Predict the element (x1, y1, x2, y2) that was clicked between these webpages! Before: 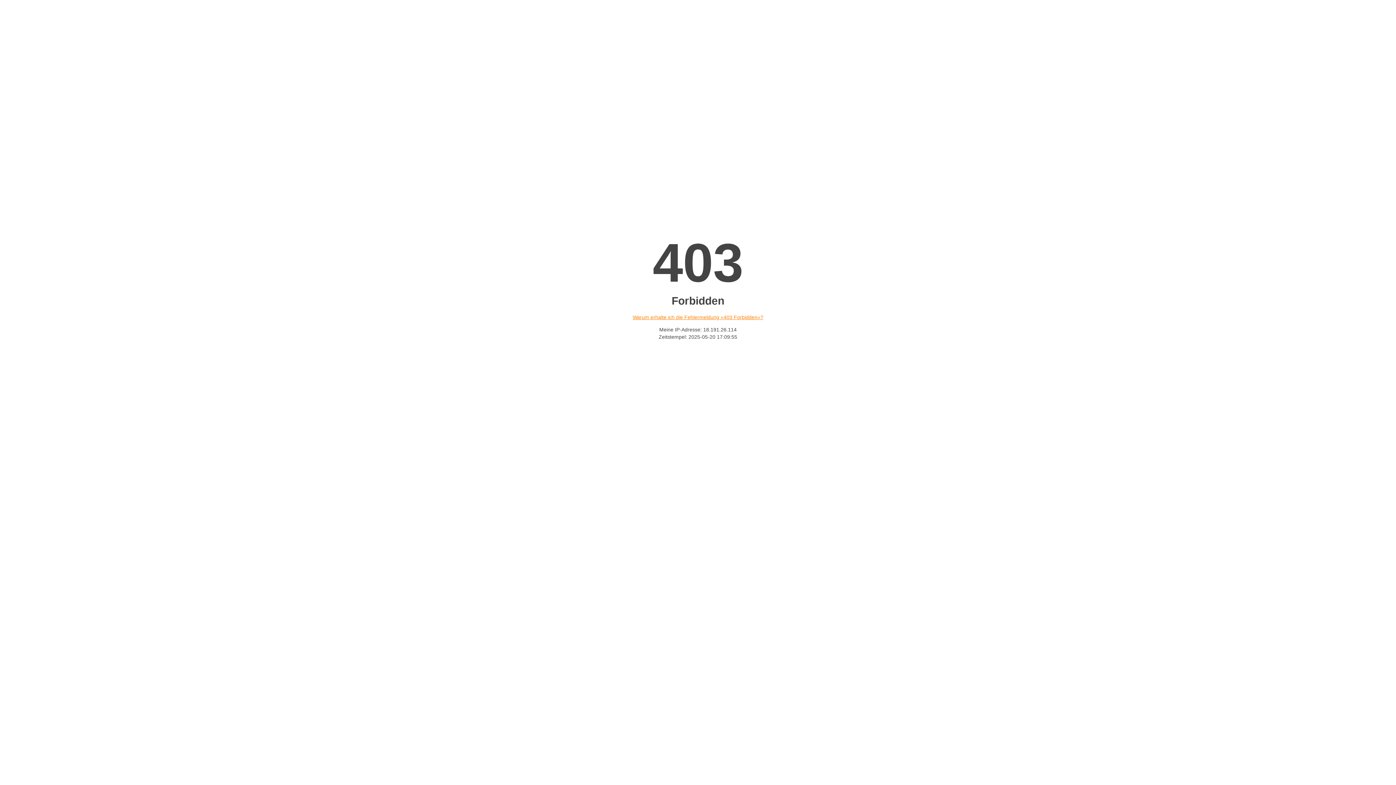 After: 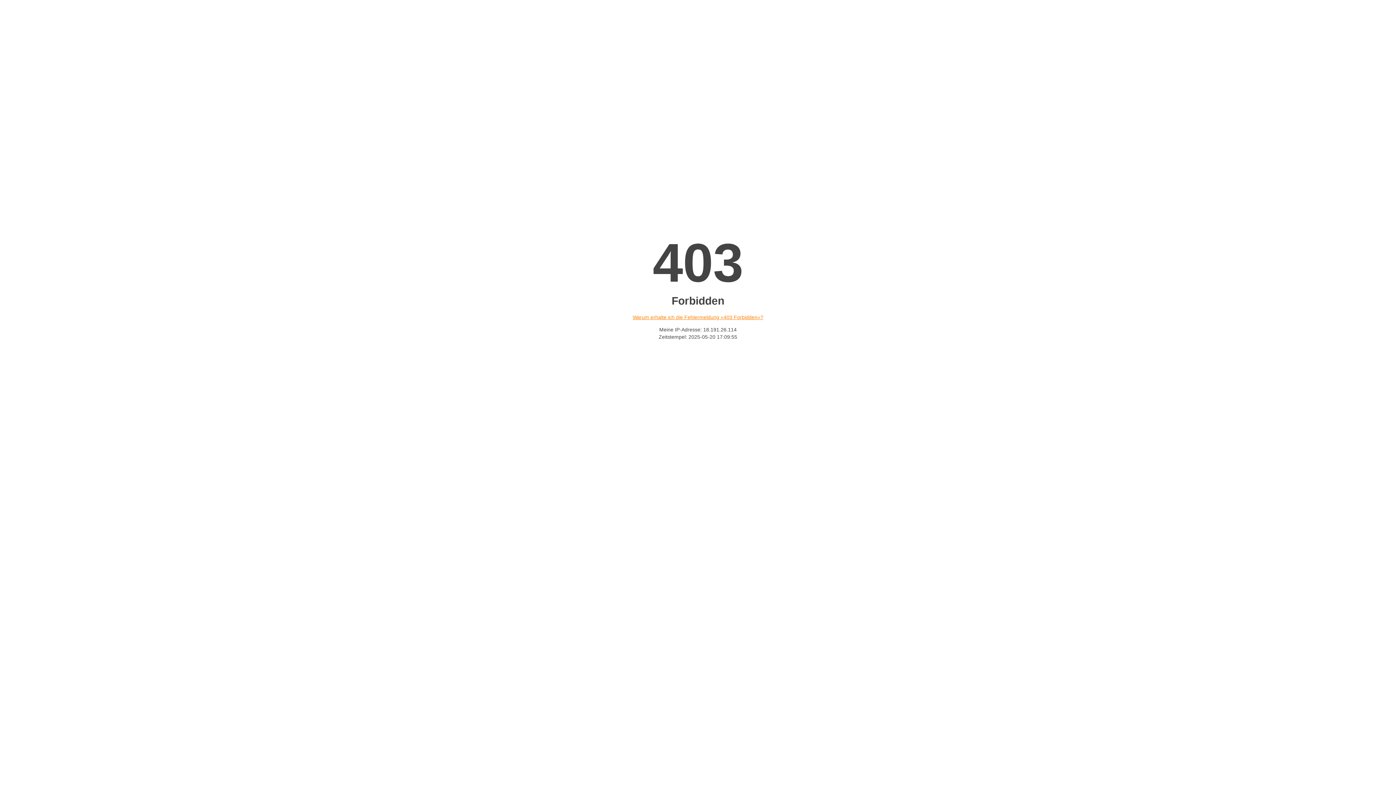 Action: label: Warum erhalte ich die Fehlermeldung «403 Forbidden»? bbox: (632, 314, 763, 320)